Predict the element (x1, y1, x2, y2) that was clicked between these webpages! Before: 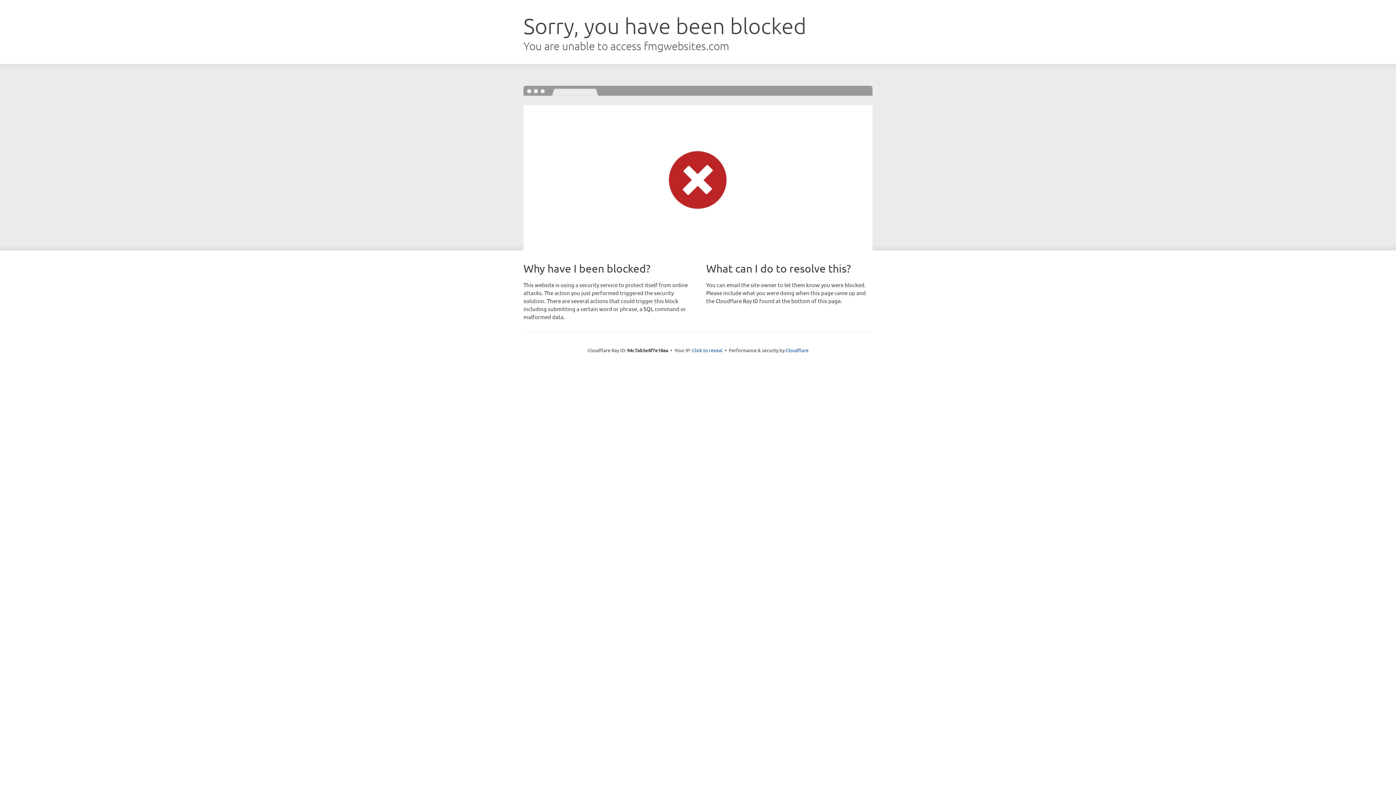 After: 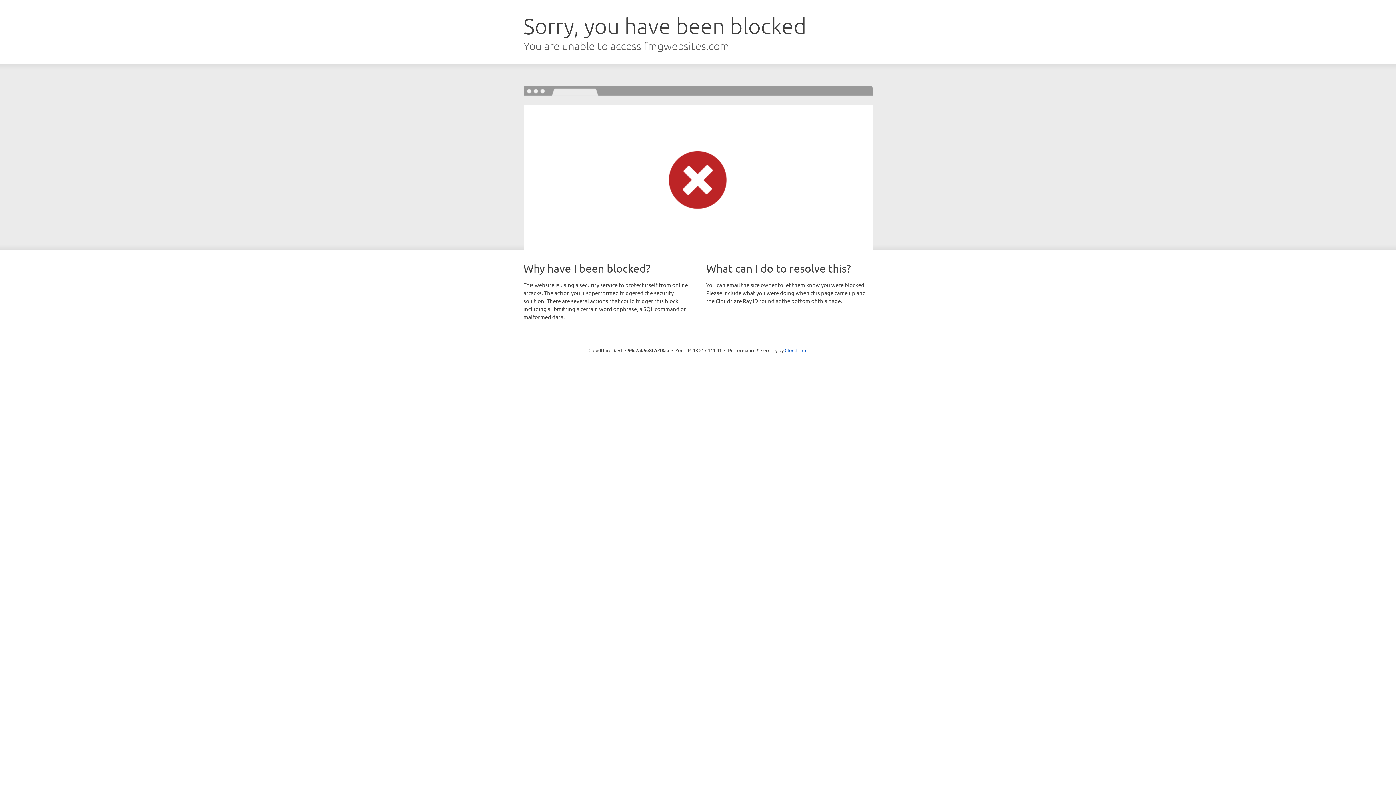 Action: bbox: (692, 346, 722, 353) label: Click to reveal